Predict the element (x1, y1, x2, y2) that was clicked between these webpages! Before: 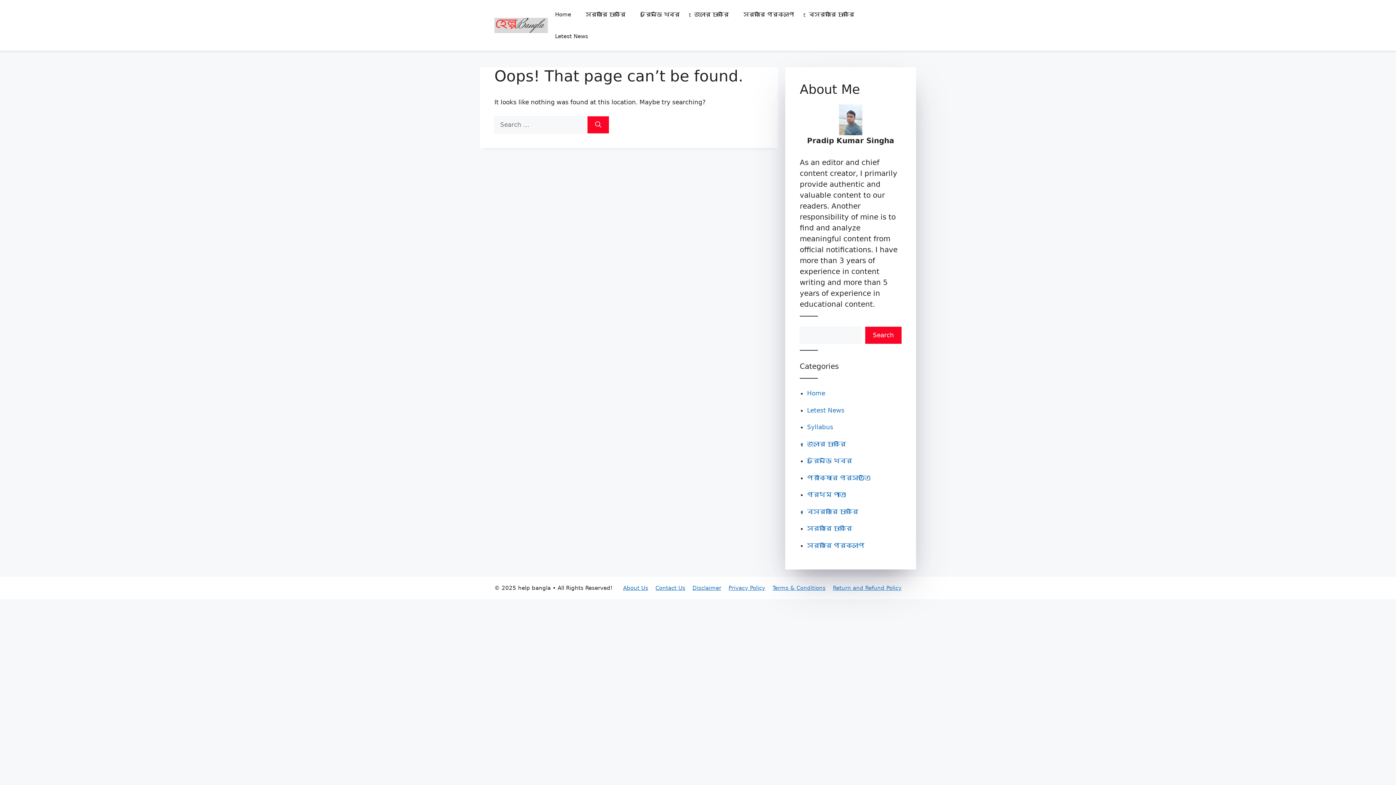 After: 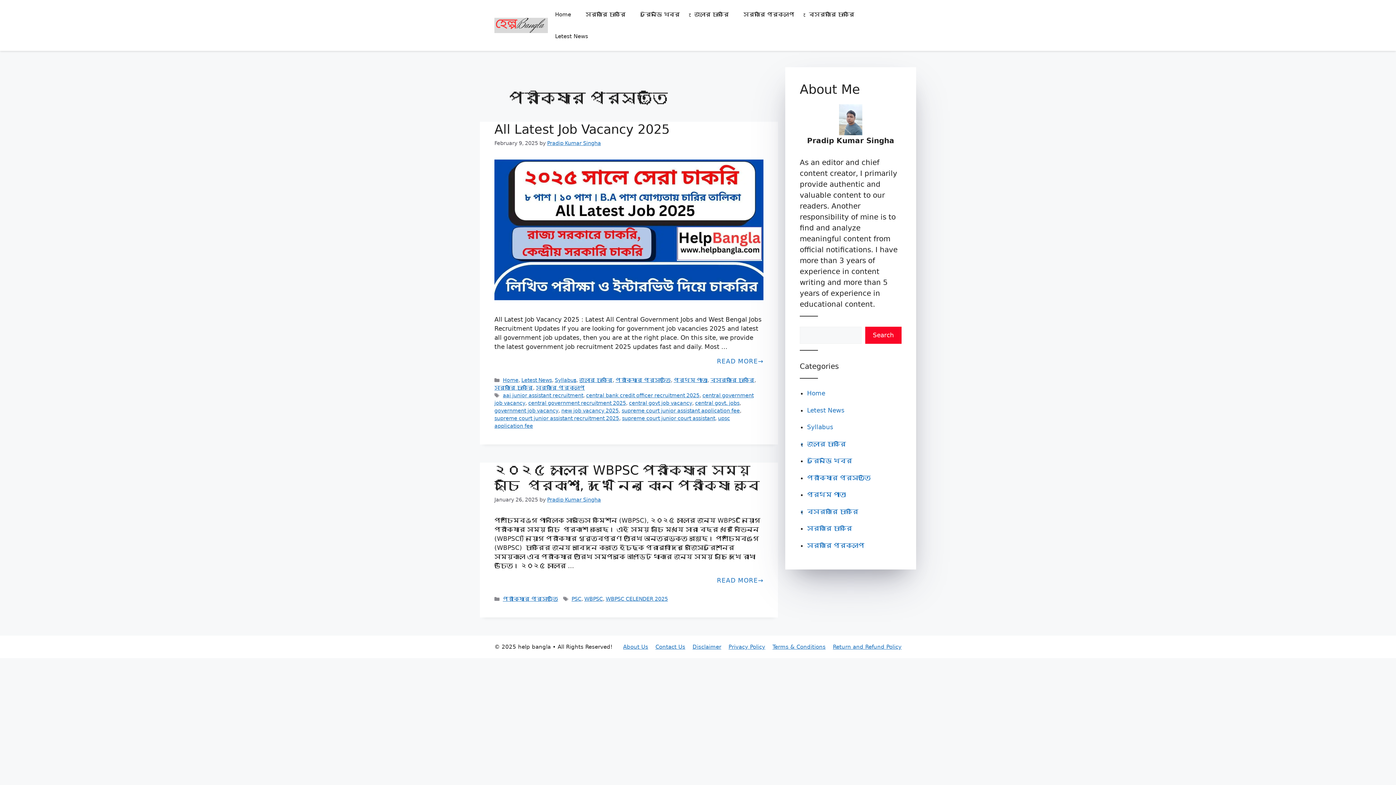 Action: label: পরীক্ষার প্রস্তুতি bbox: (807, 473, 882, 487)